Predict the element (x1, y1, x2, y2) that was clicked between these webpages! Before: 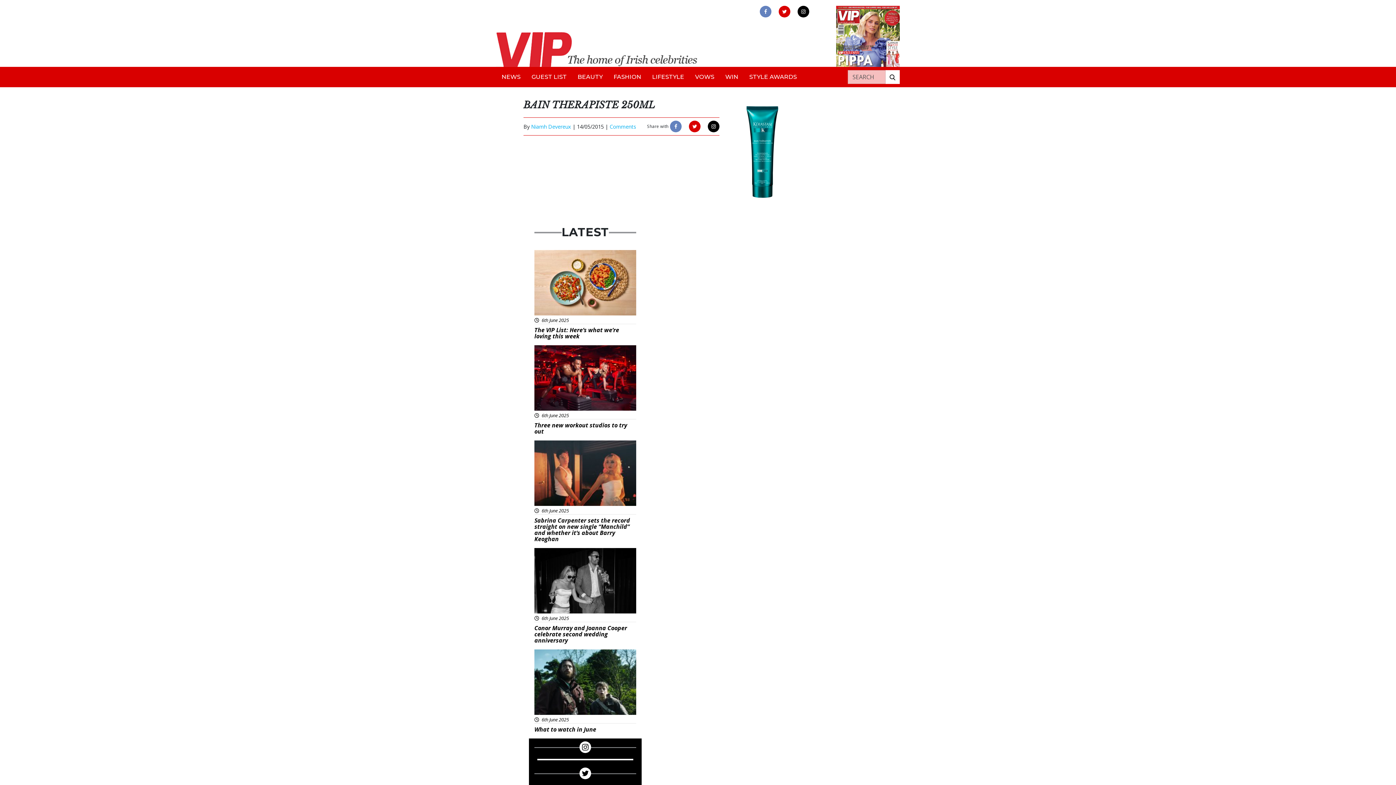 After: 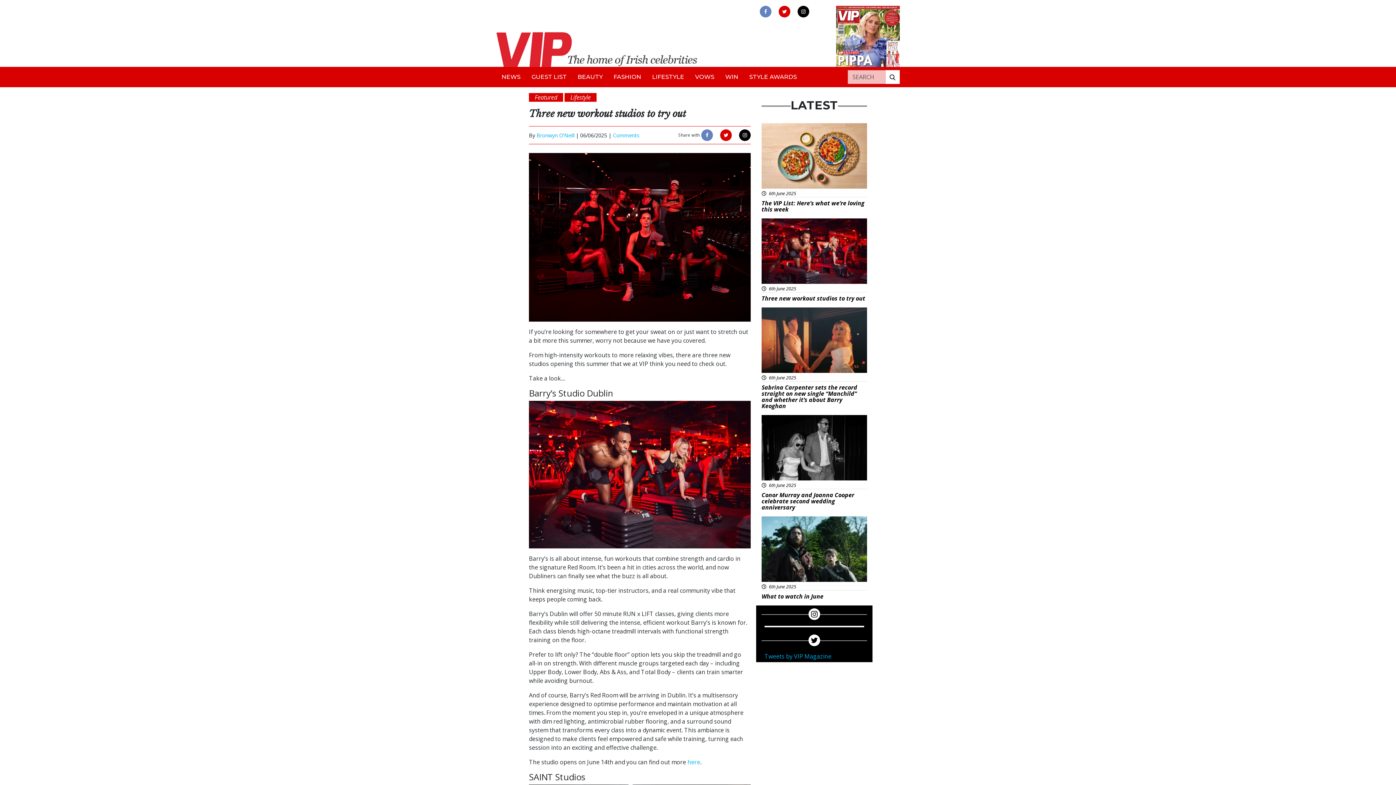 Action: label:  6th June 2025
Three new workout studios to try out bbox: (534, 345, 636, 440)